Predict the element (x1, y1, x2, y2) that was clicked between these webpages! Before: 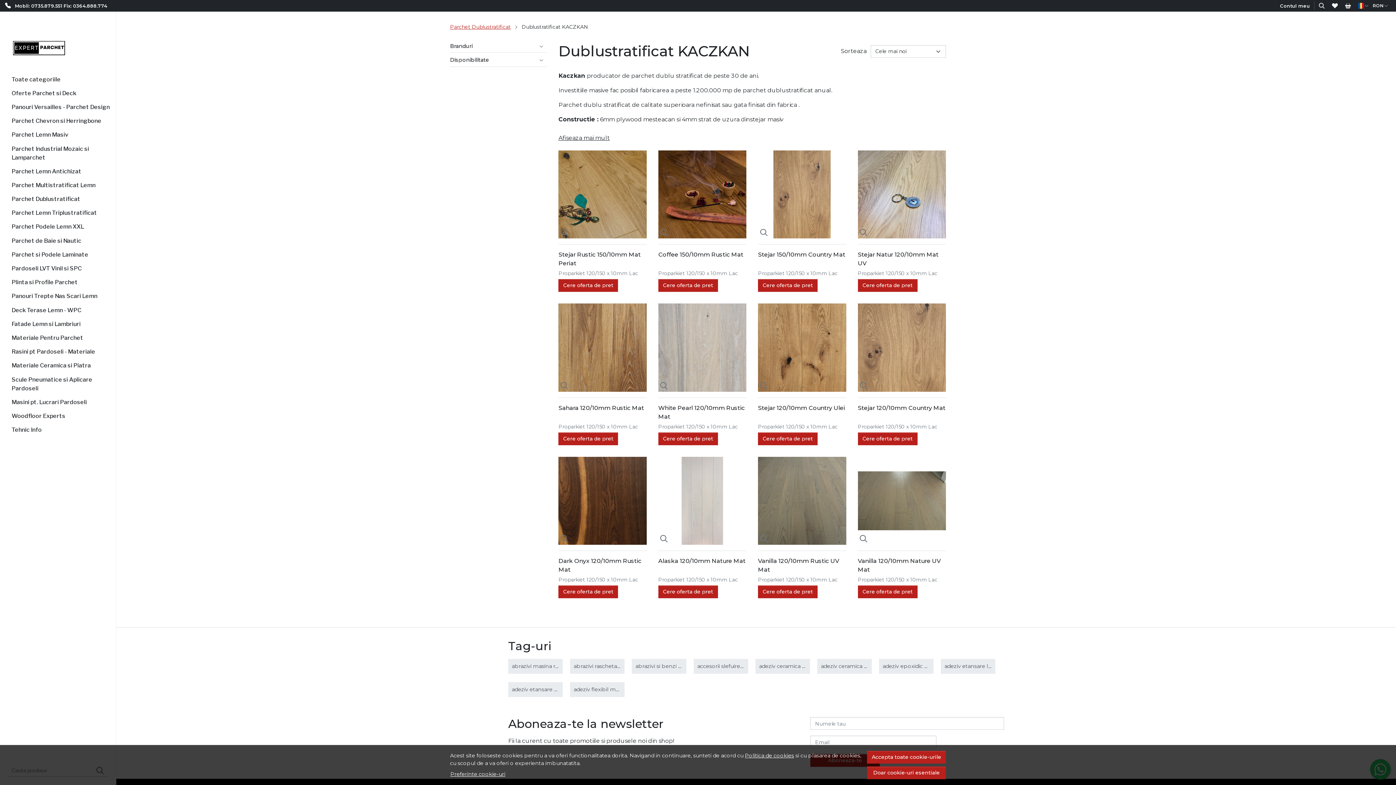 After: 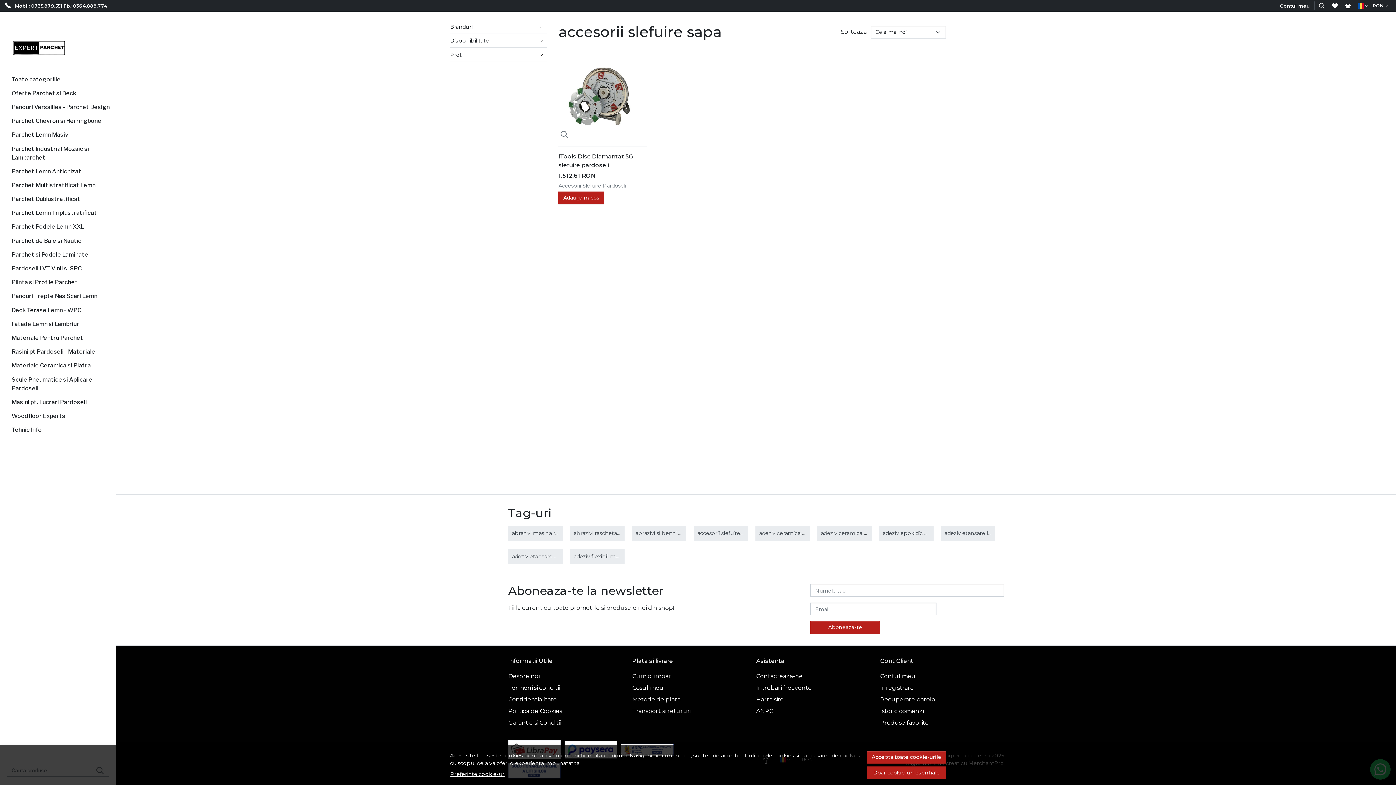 Action: bbox: (697, 663, 754, 669) label: accesorii slefuire sapa